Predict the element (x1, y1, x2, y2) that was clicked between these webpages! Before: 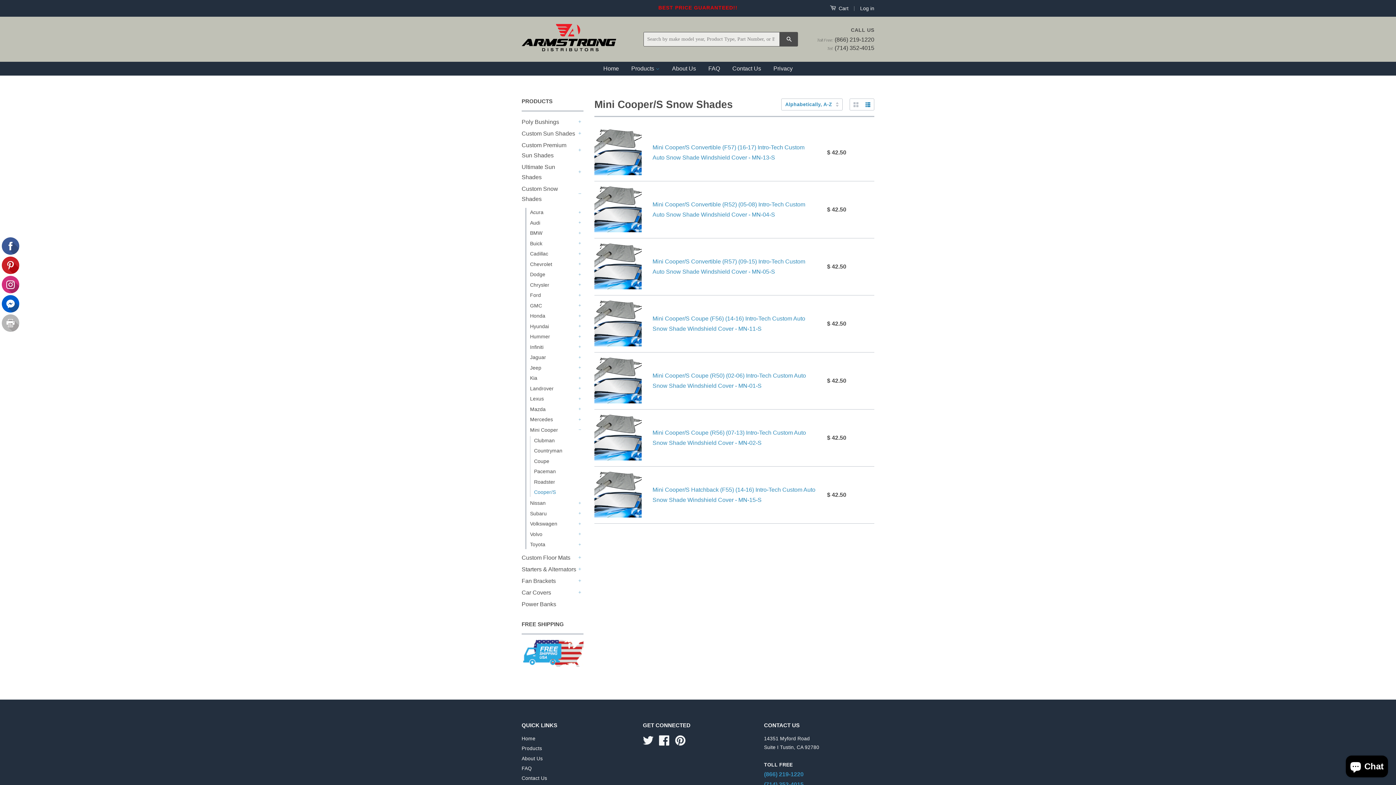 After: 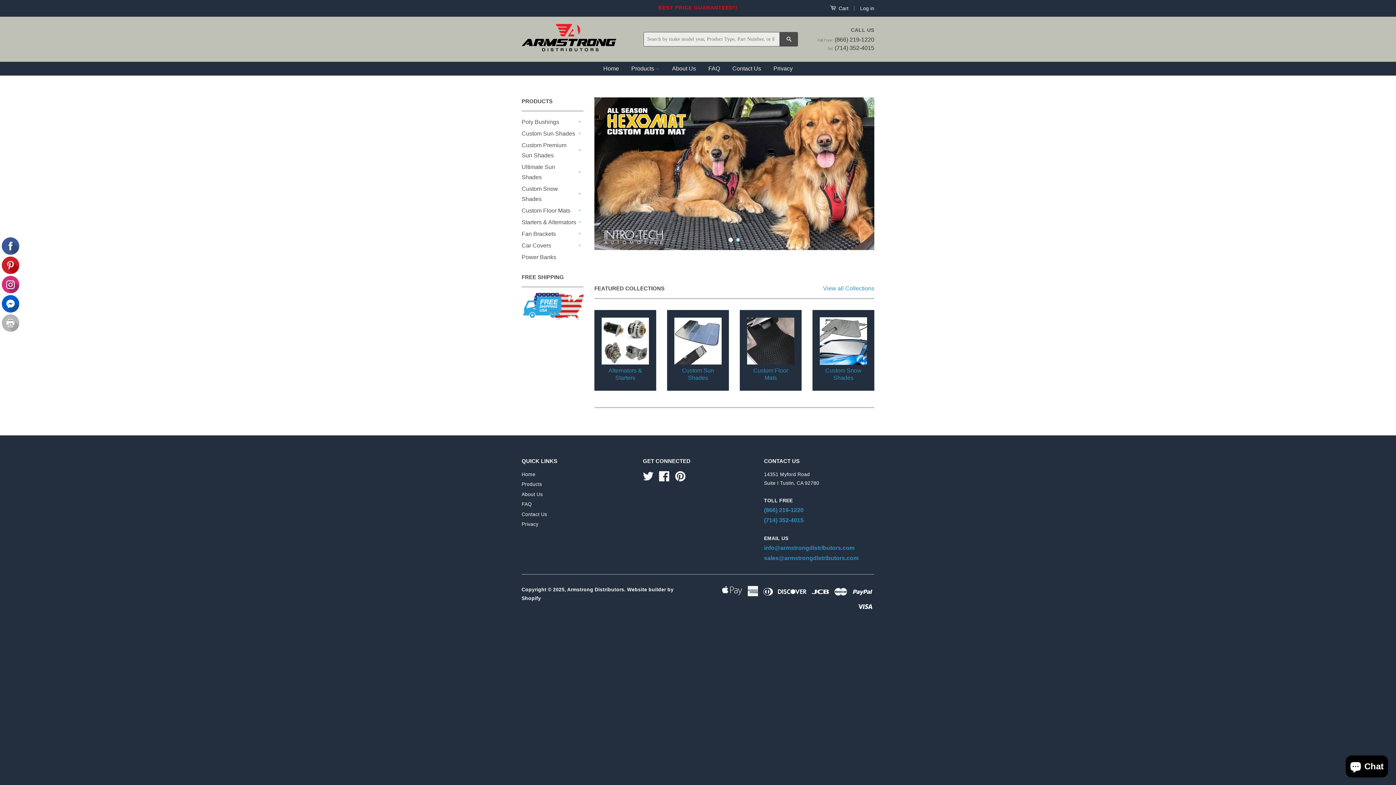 Action: label: Ultimate Sun Shades bbox: (521, 162, 576, 182)